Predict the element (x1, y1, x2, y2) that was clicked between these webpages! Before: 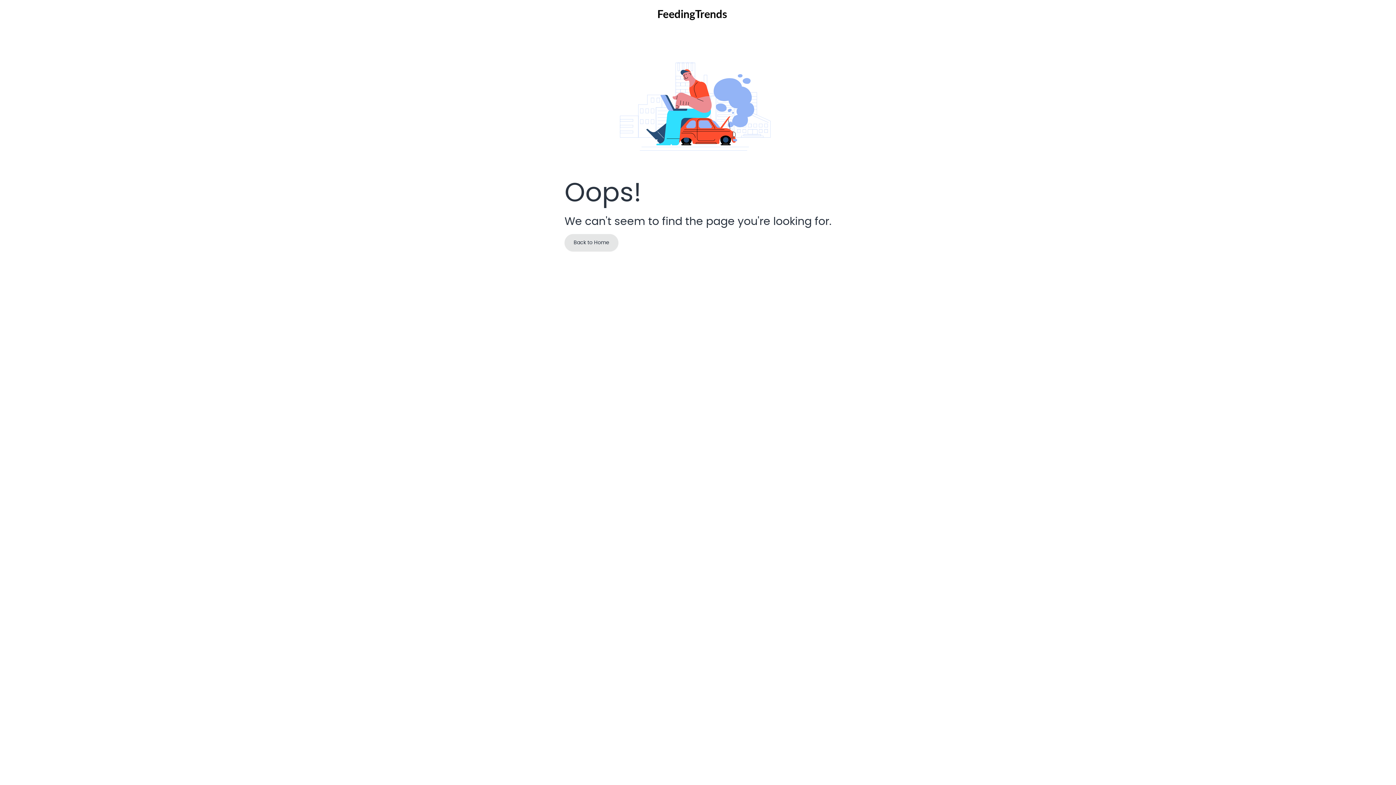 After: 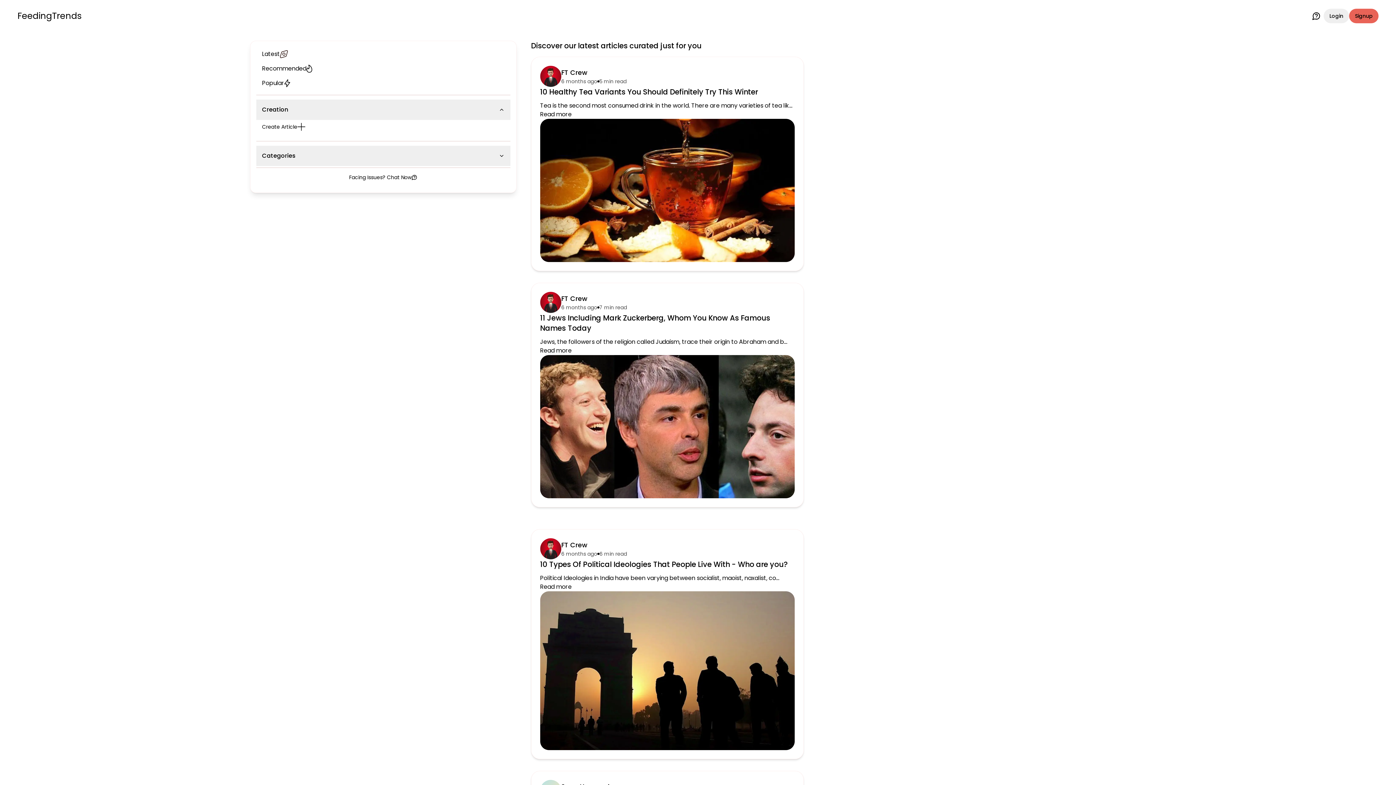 Action: label: Back to Home bbox: (564, 234, 618, 251)